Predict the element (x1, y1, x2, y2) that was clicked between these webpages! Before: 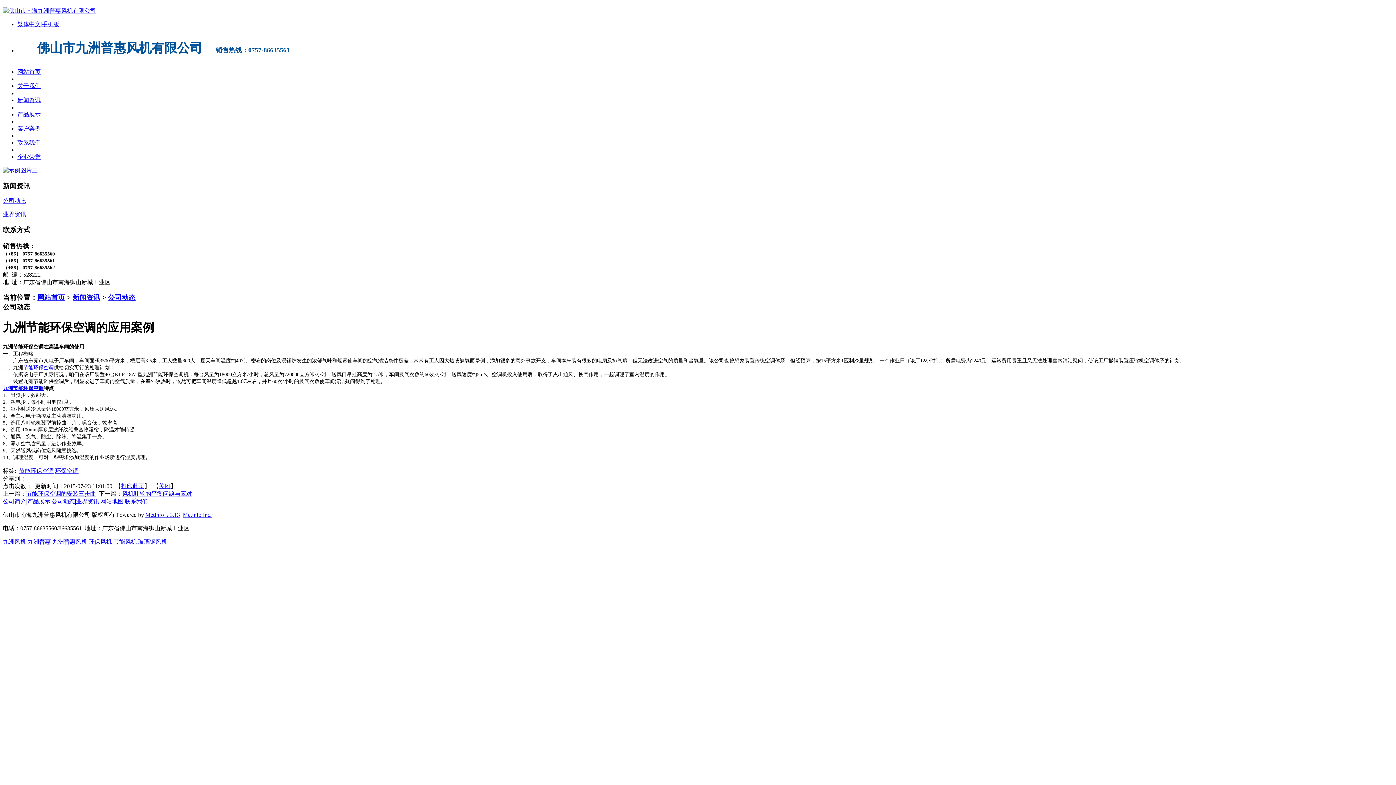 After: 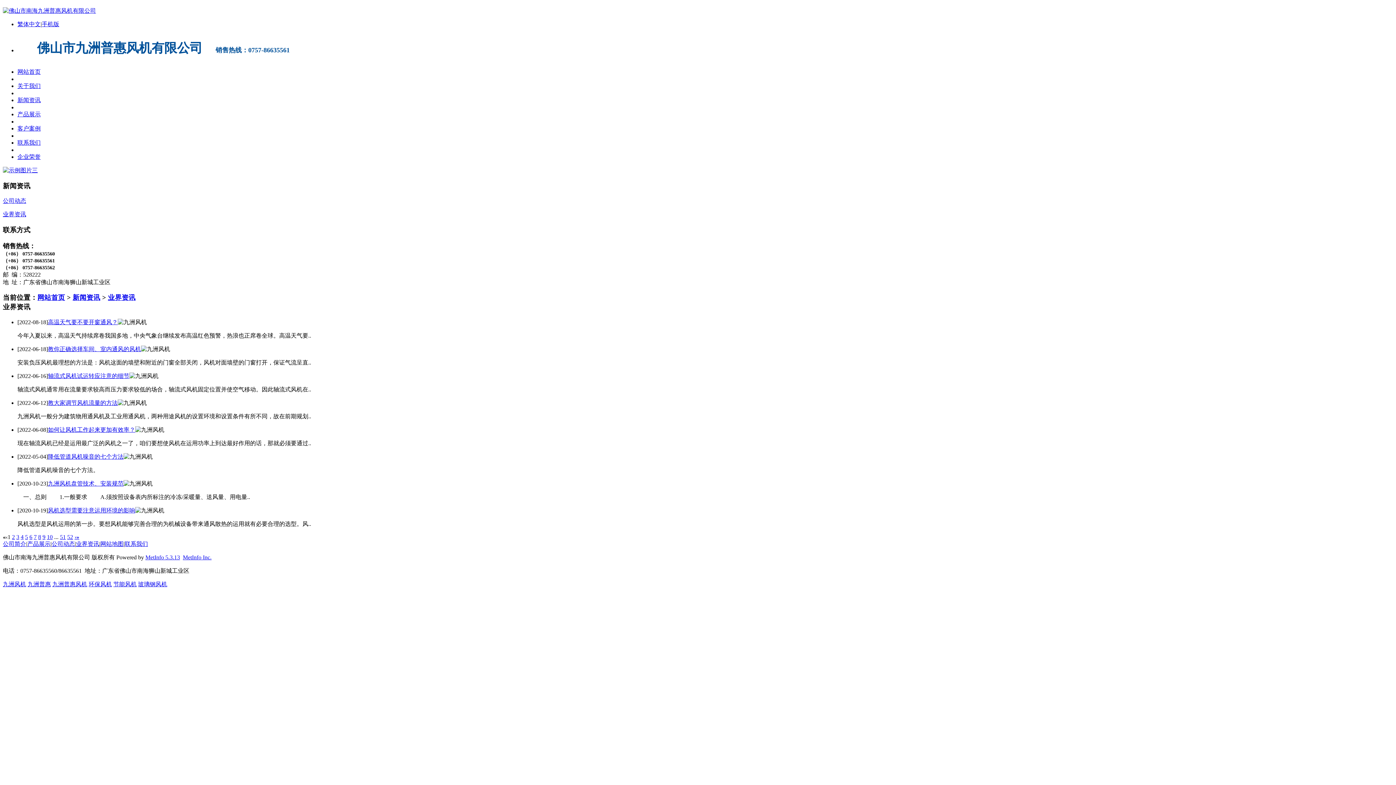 Action: bbox: (76, 498, 99, 504) label: 业界资讯